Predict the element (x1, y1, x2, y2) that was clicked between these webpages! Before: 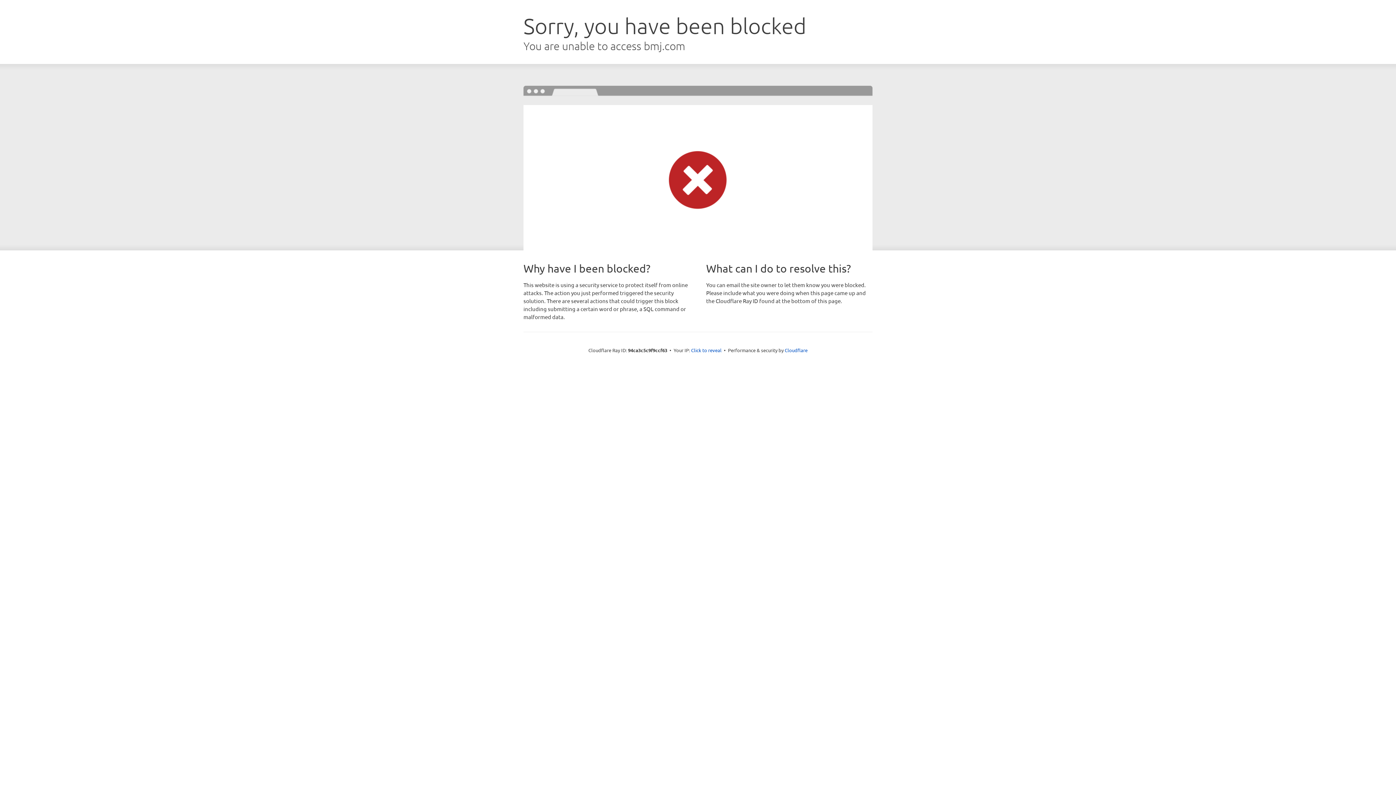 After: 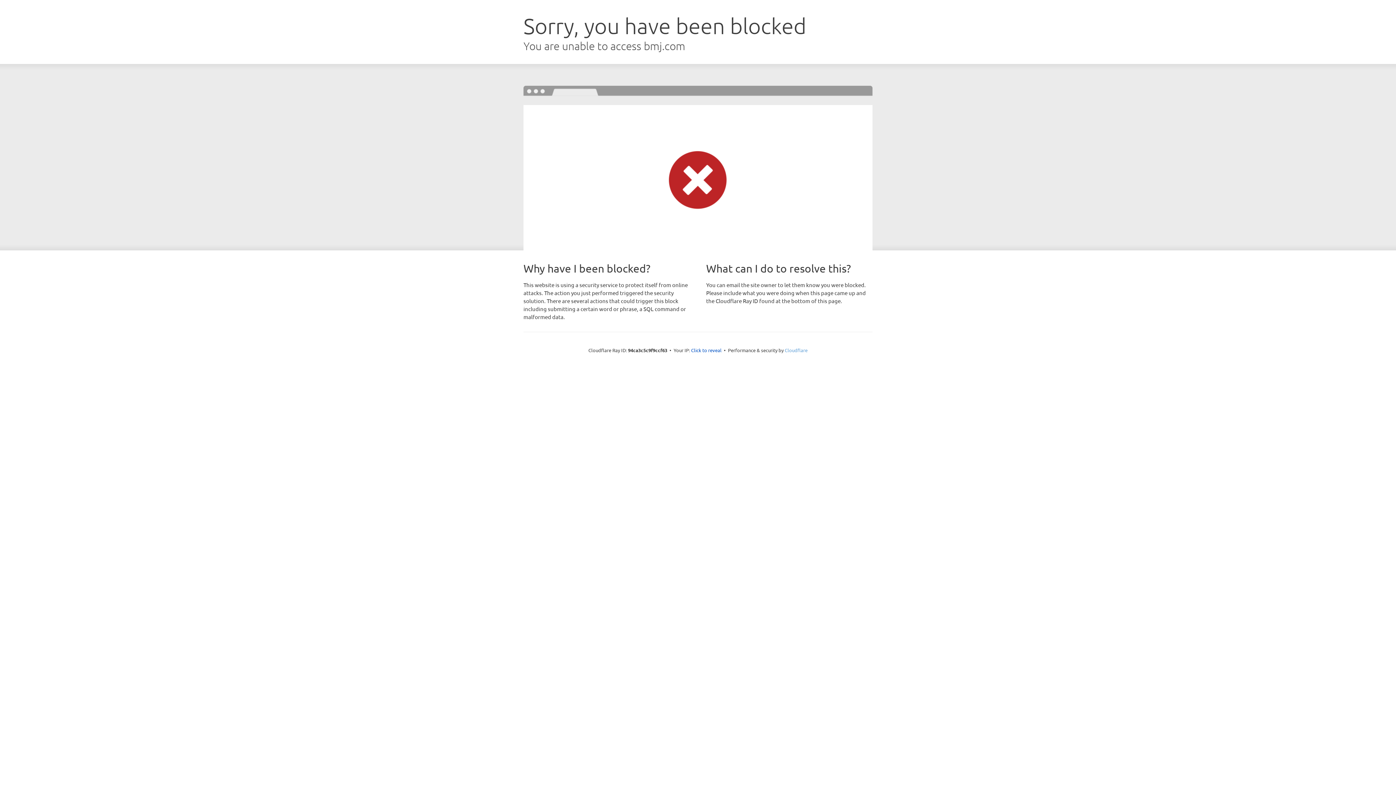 Action: bbox: (784, 347, 807, 353) label: Cloudflare